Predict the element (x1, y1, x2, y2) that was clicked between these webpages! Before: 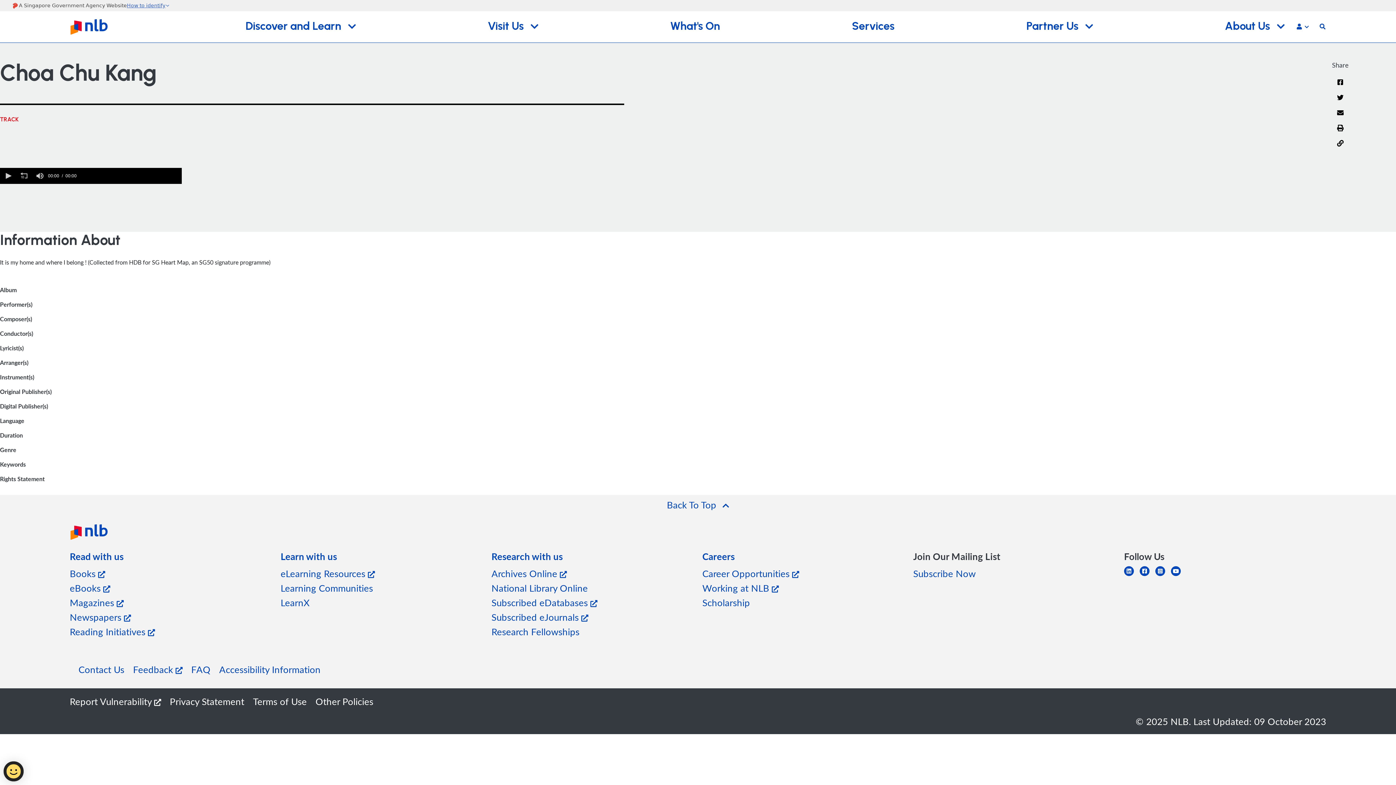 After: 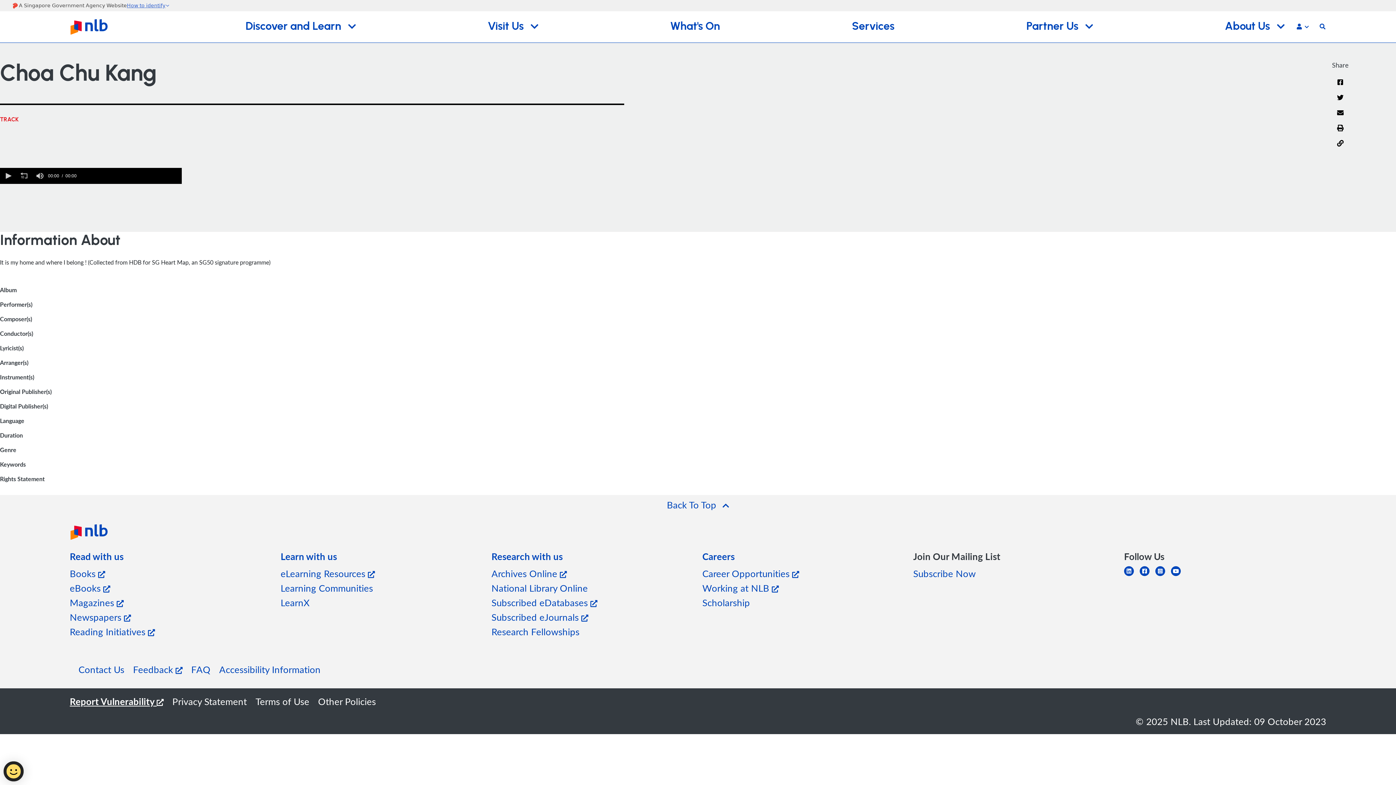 Action: label: Report Vulnerability  bbox: (69, 695, 161, 708)